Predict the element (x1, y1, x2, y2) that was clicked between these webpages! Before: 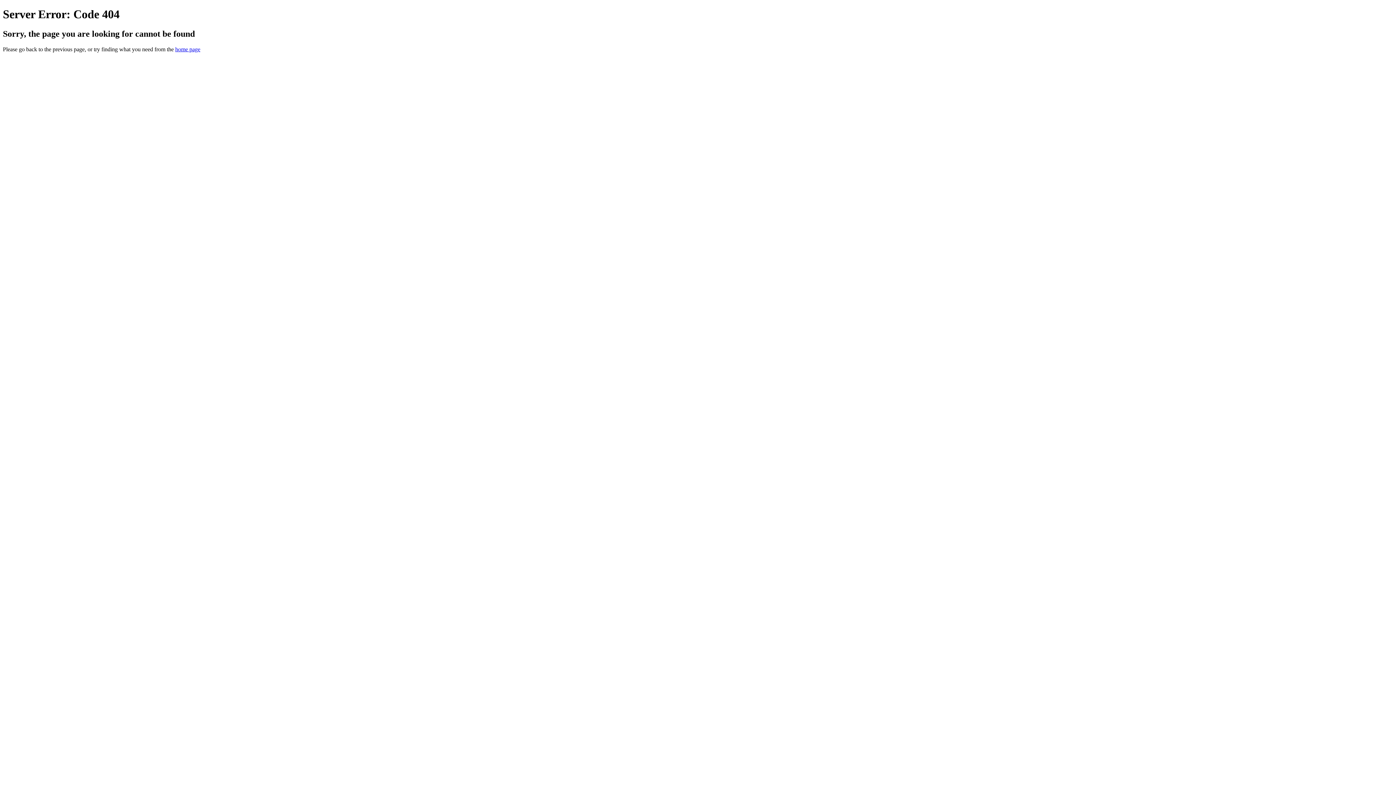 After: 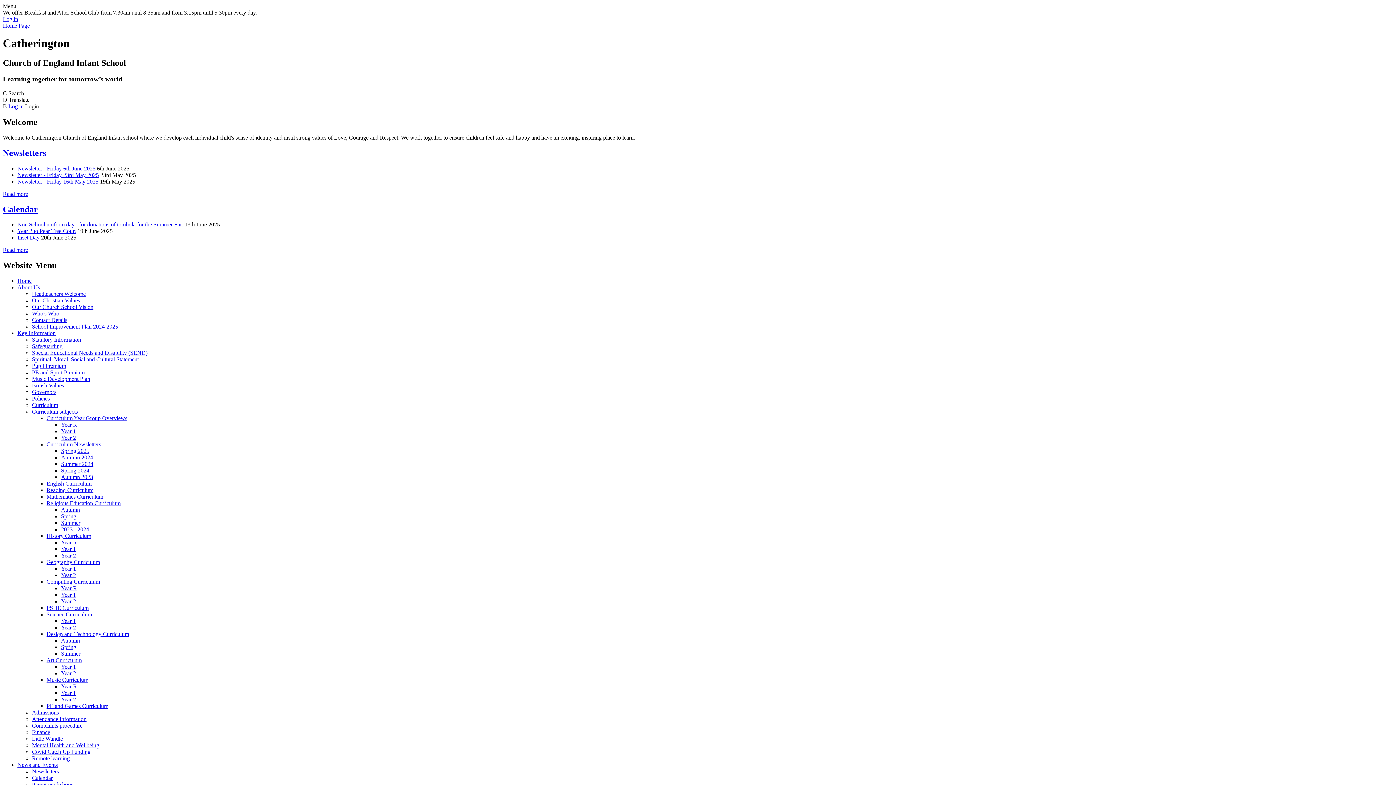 Action: bbox: (175, 46, 200, 52) label: home page